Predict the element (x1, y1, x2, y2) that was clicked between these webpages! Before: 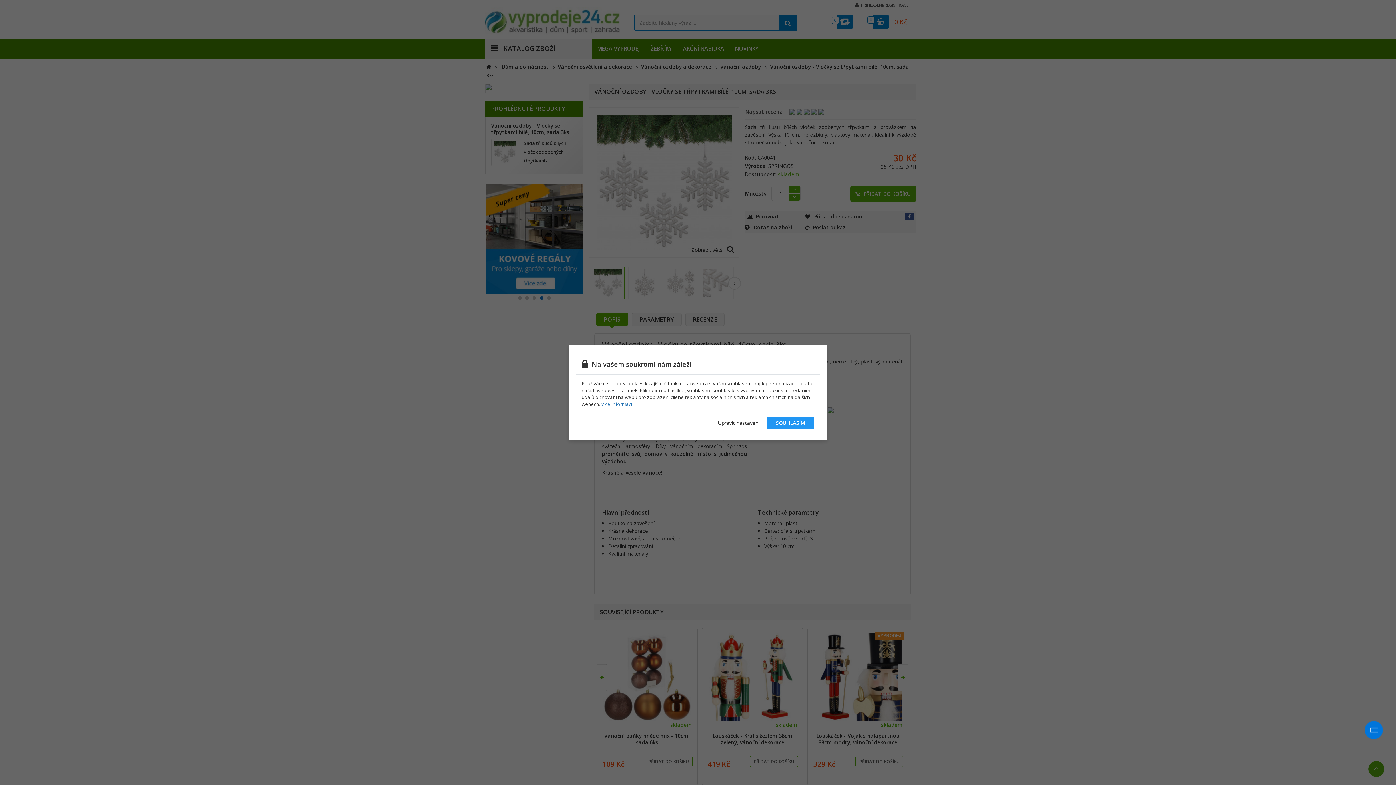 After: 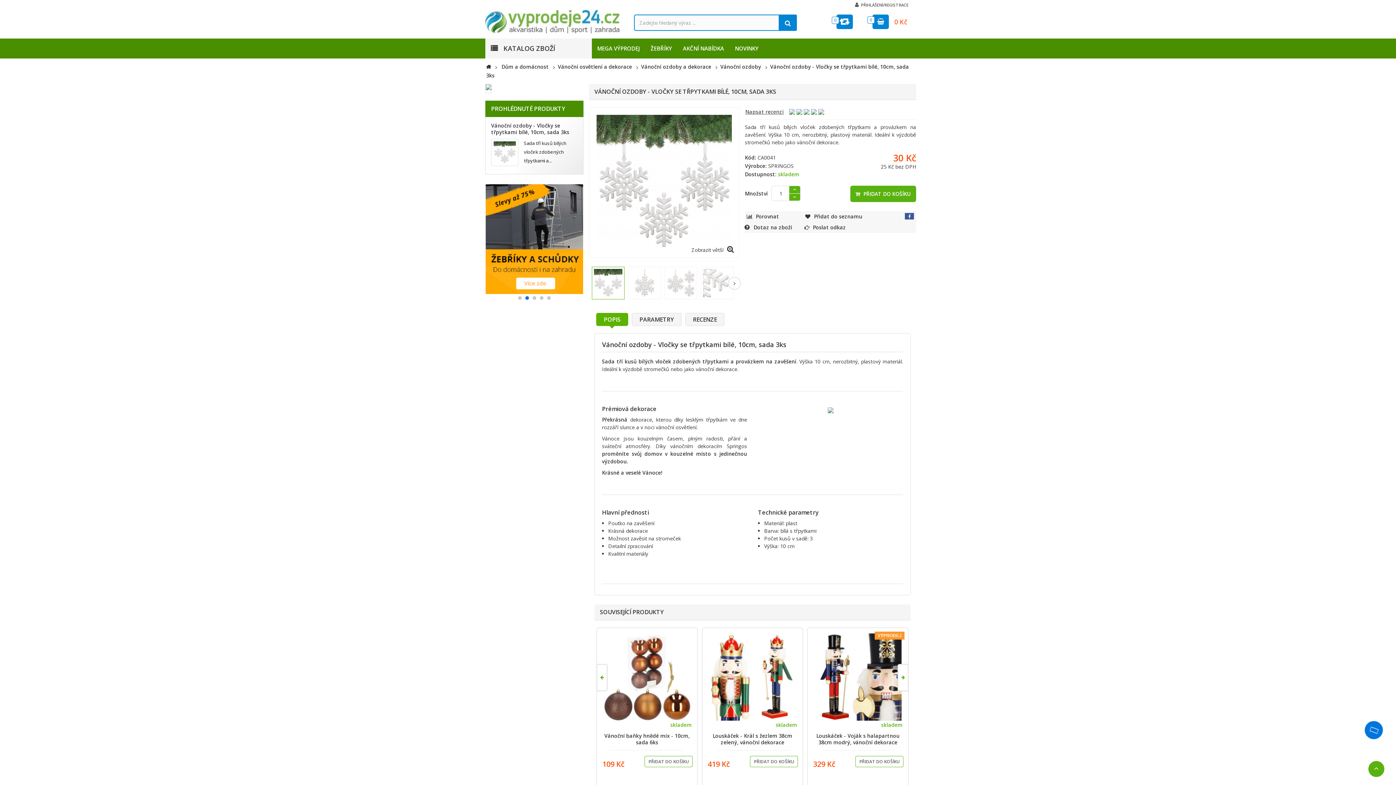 Action: label: SOUHLASÍM bbox: (766, 417, 814, 429)